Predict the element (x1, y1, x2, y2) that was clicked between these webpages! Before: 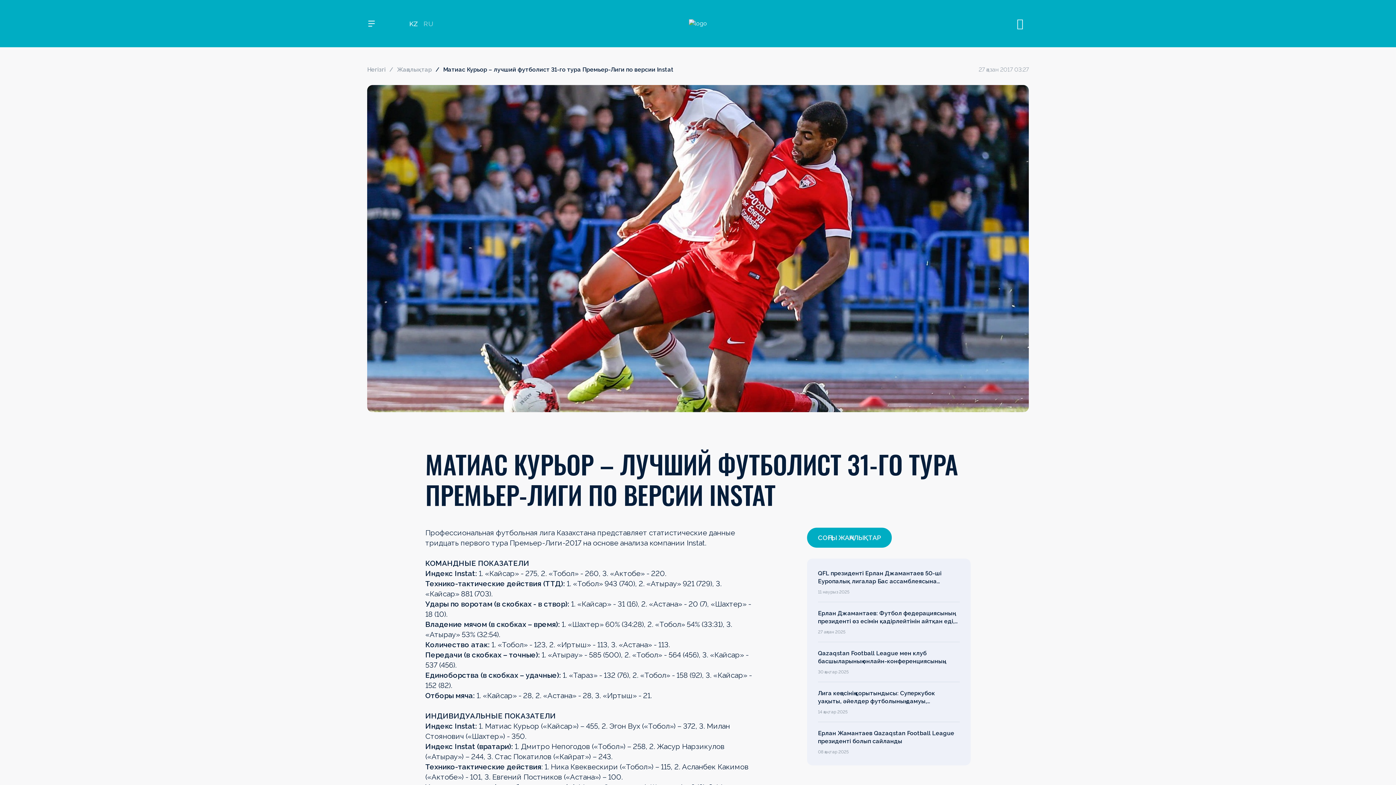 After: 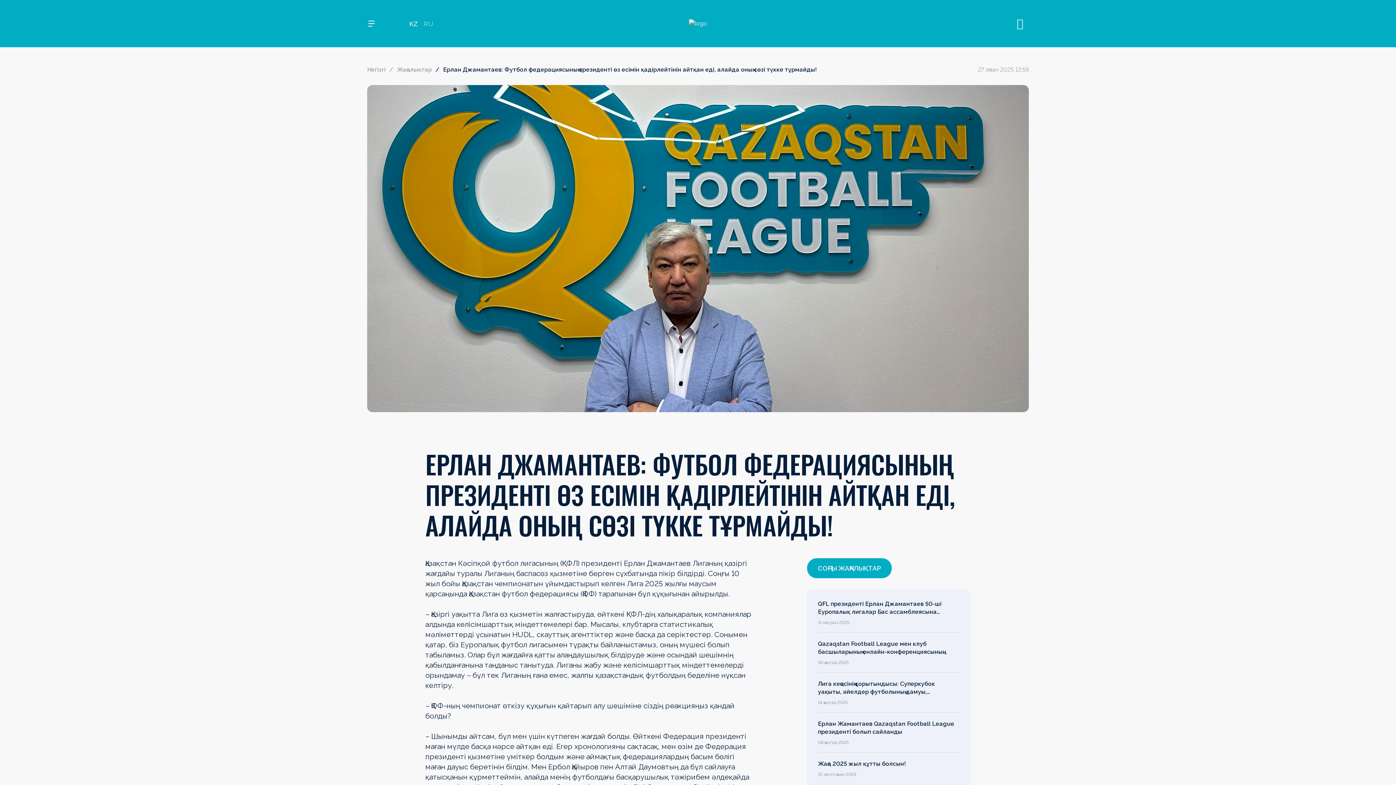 Action: label: Ерлан Джамантаев: Футбол федерациясының президенті өз есімін қадірлейтінін айтқан еді, алайда оның сөзі түкке тұрмайды! bbox: (818, 609, 960, 625)